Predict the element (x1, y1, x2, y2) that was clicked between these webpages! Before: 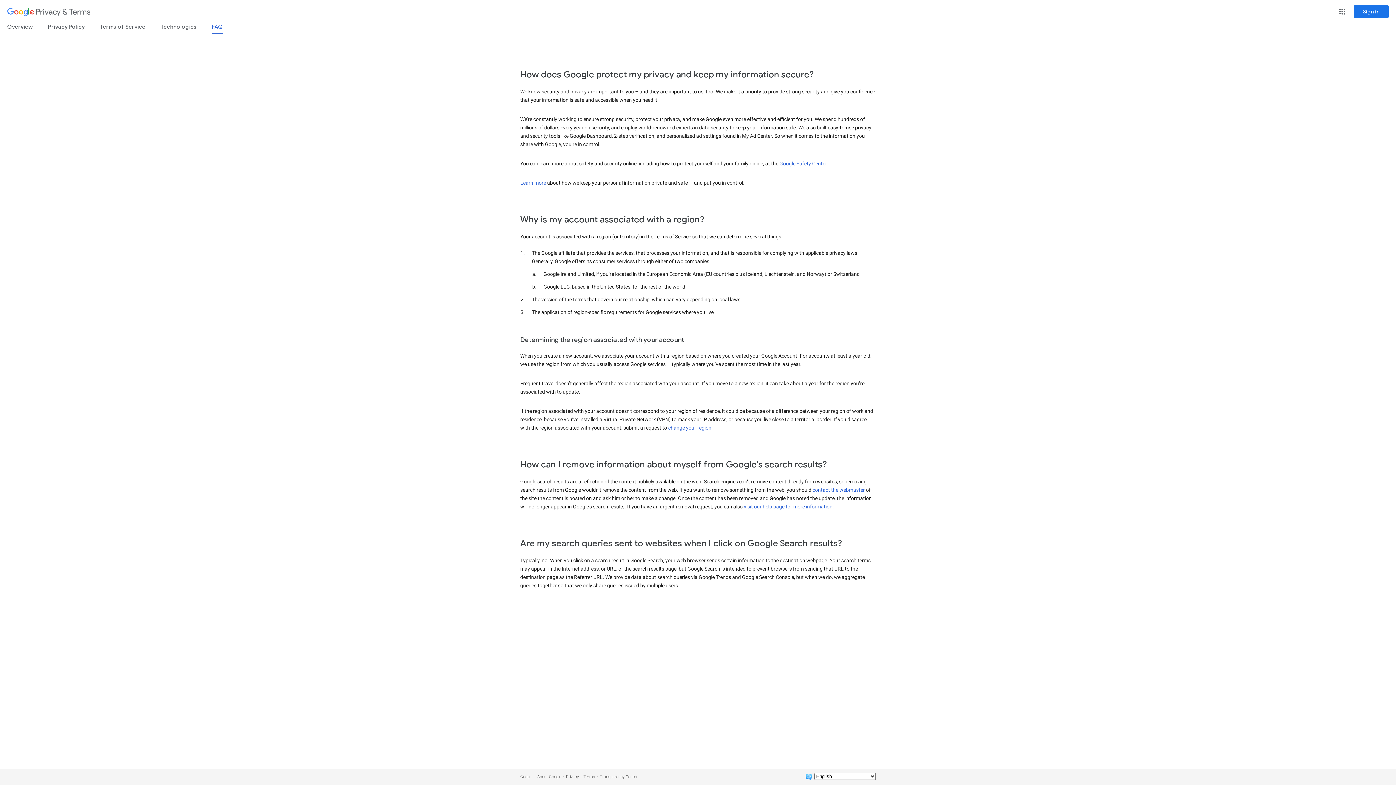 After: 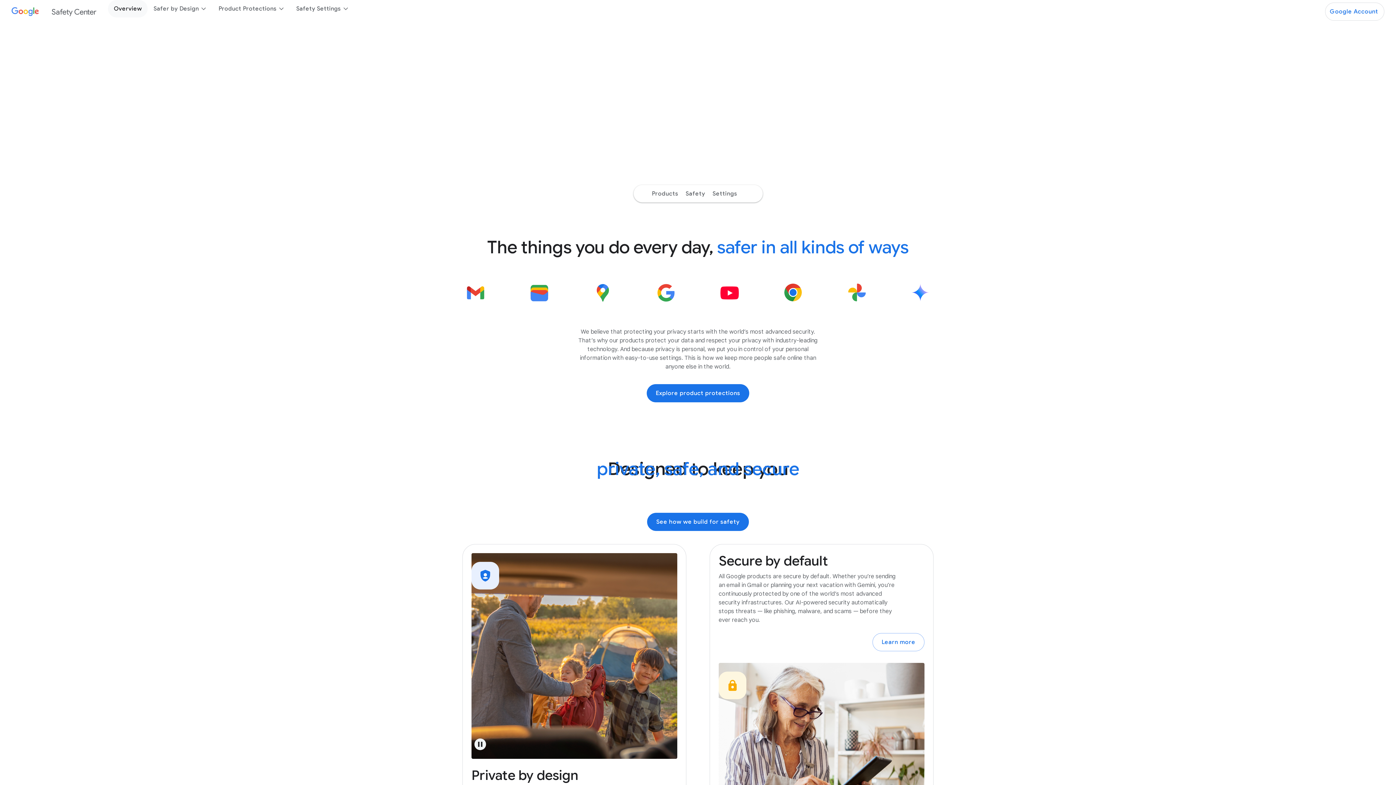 Action: bbox: (779, 160, 826, 166) label: Google Safety Center